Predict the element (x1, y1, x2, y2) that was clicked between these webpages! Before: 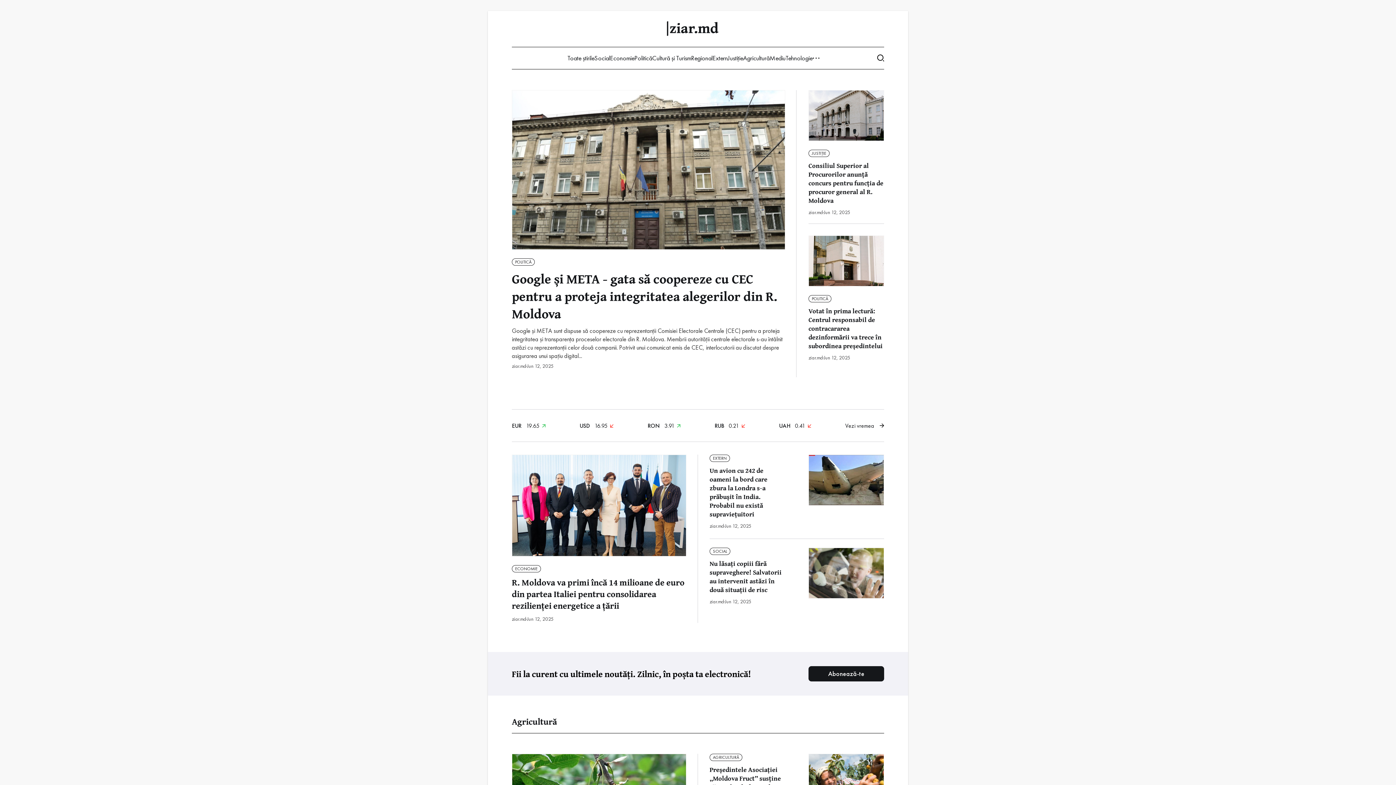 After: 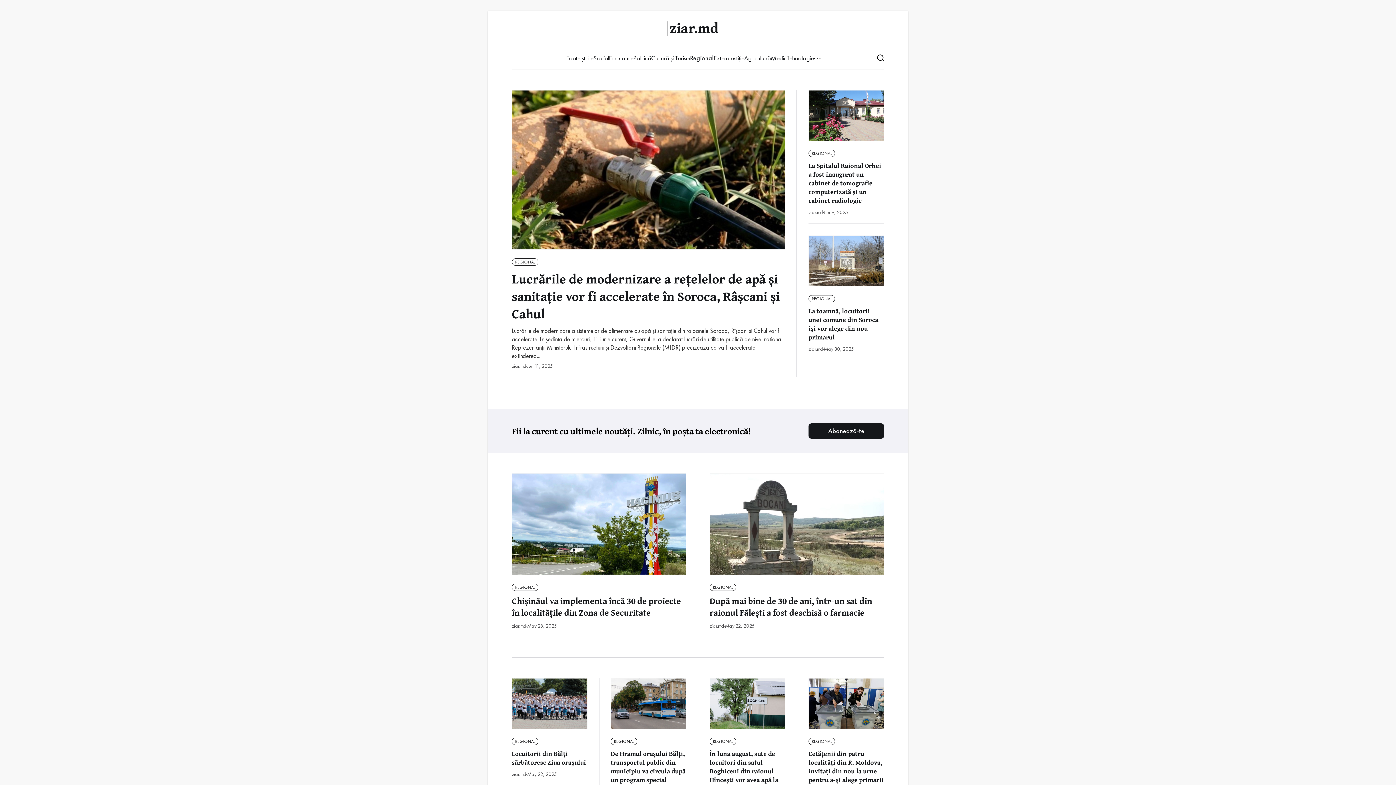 Action: bbox: (691, 53, 712, 62) label: Regional